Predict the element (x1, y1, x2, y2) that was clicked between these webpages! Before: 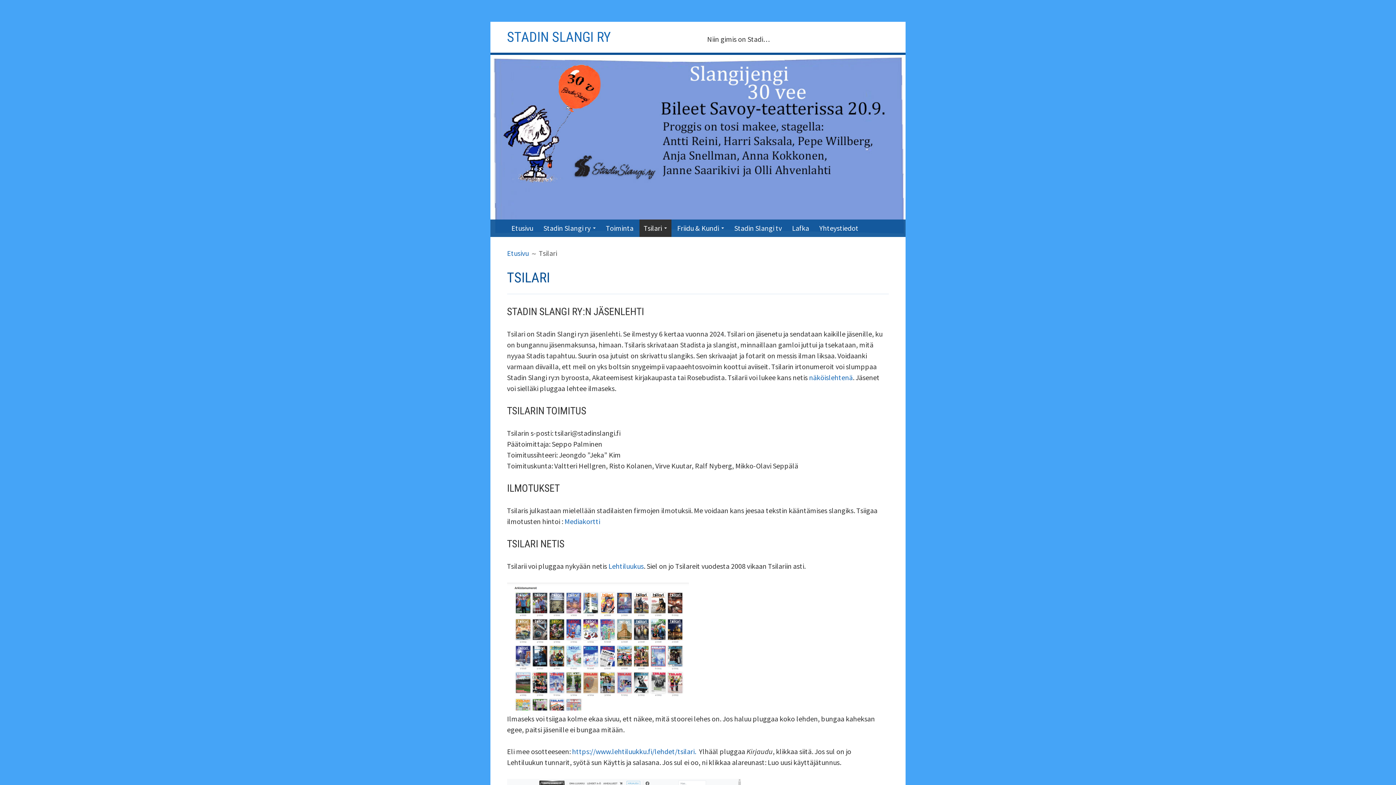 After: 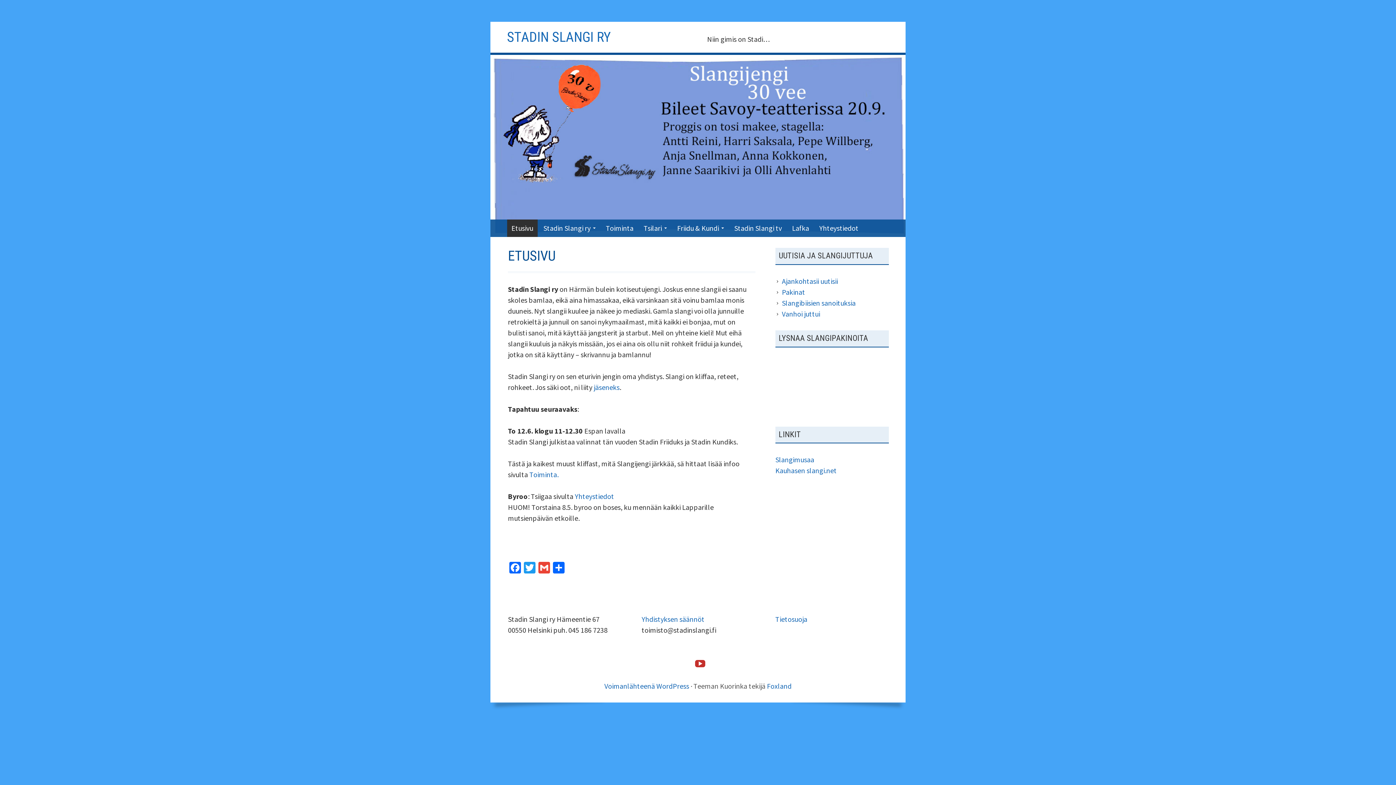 Action: bbox: (490, 209, 905, 218)